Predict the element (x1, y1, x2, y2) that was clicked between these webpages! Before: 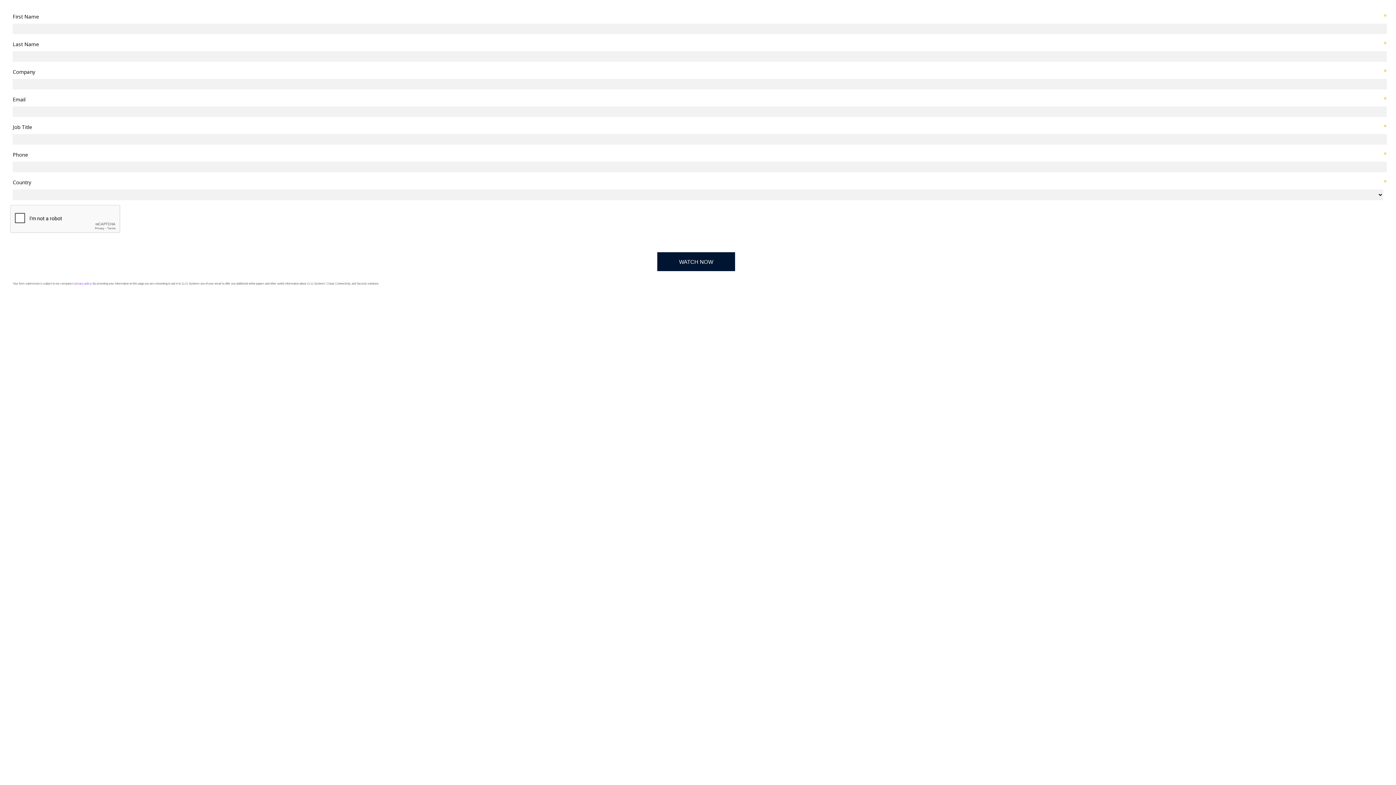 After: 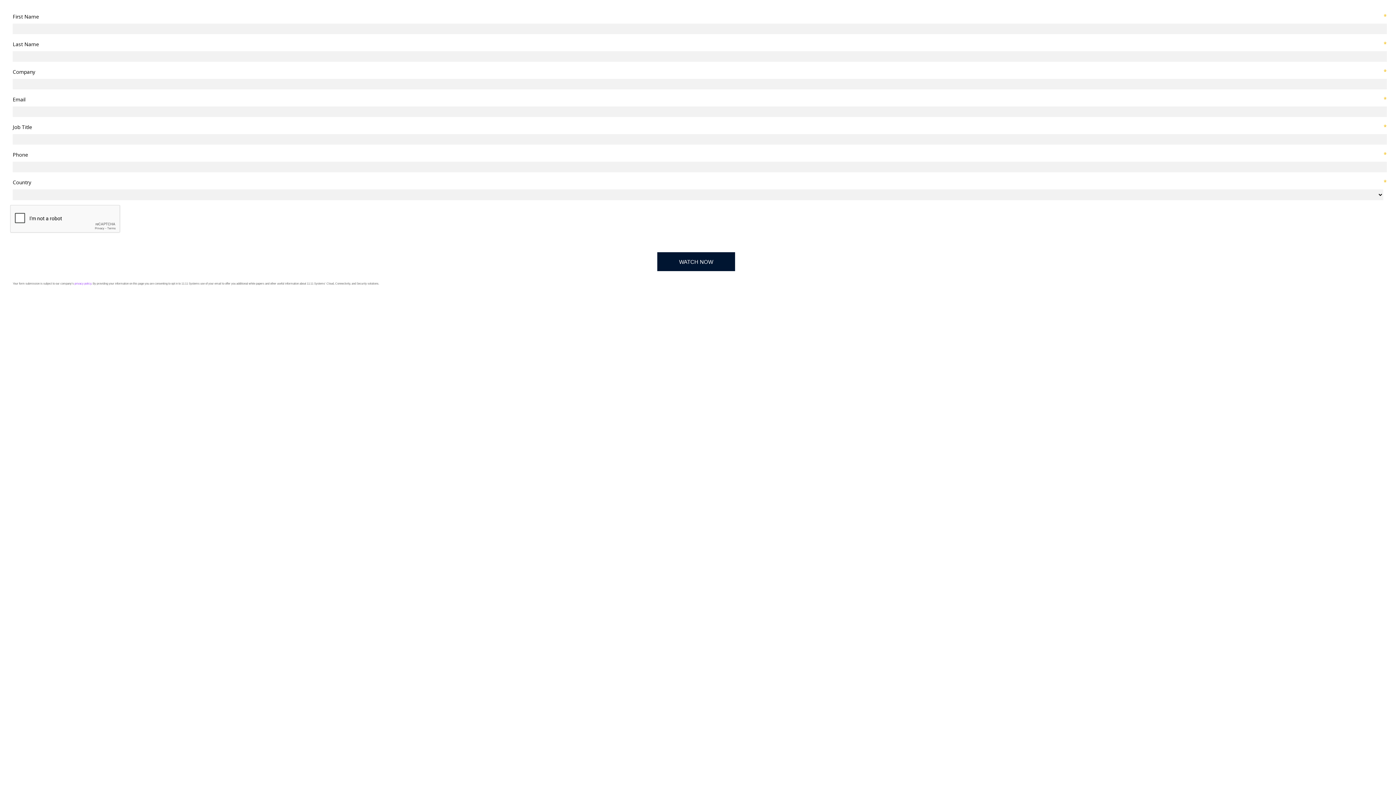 Action: label: privacy policy bbox: (74, 282, 91, 285)